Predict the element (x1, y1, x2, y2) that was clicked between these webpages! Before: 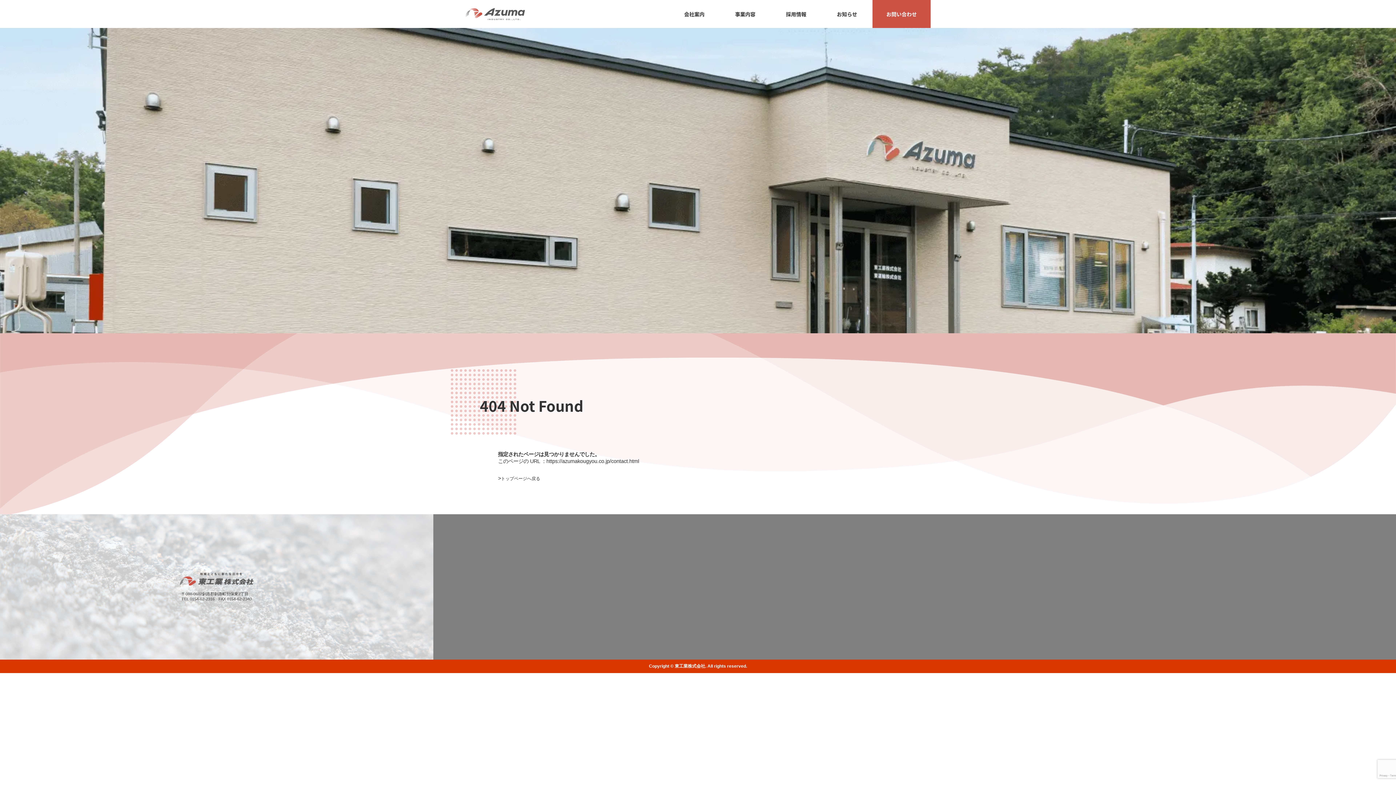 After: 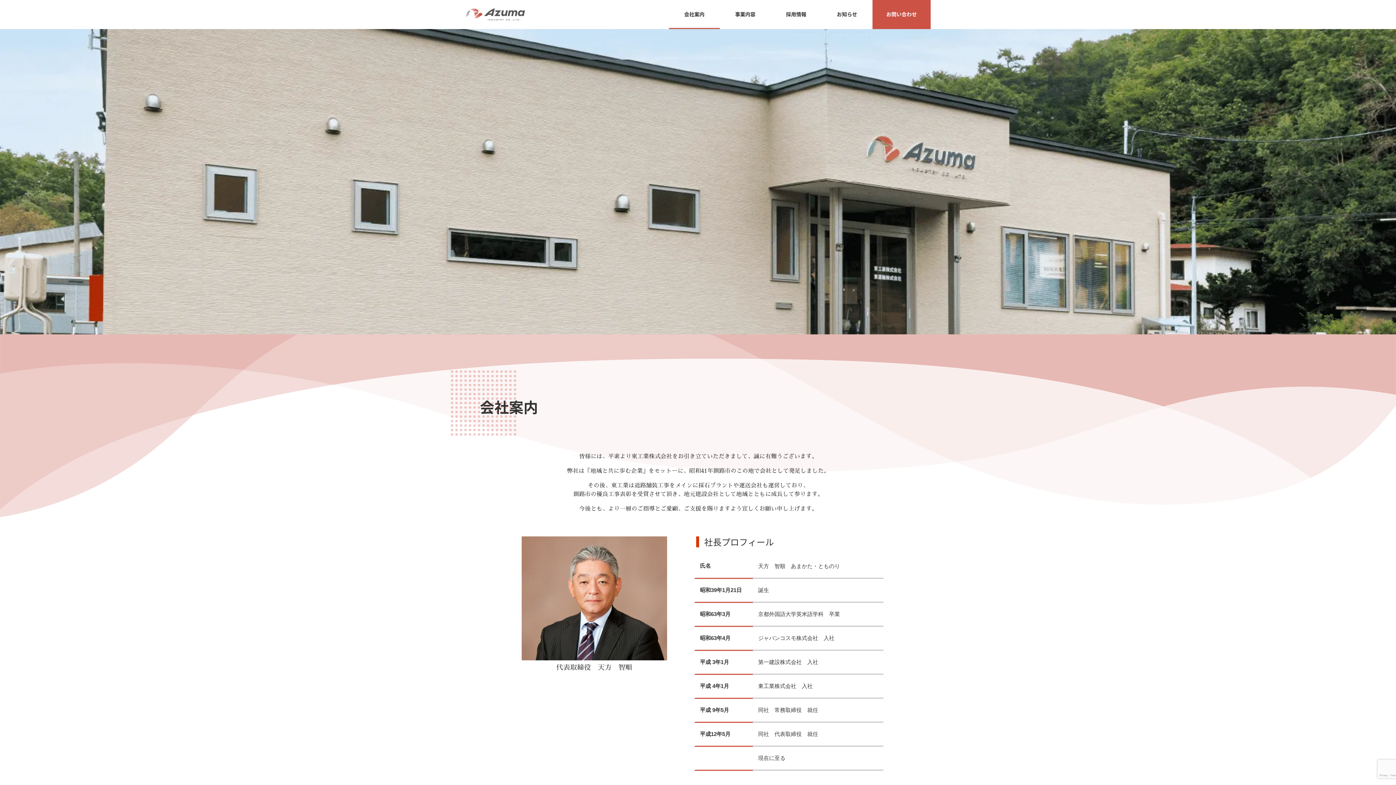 Action: bbox: (669, 0, 720, 28) label: 会社案内